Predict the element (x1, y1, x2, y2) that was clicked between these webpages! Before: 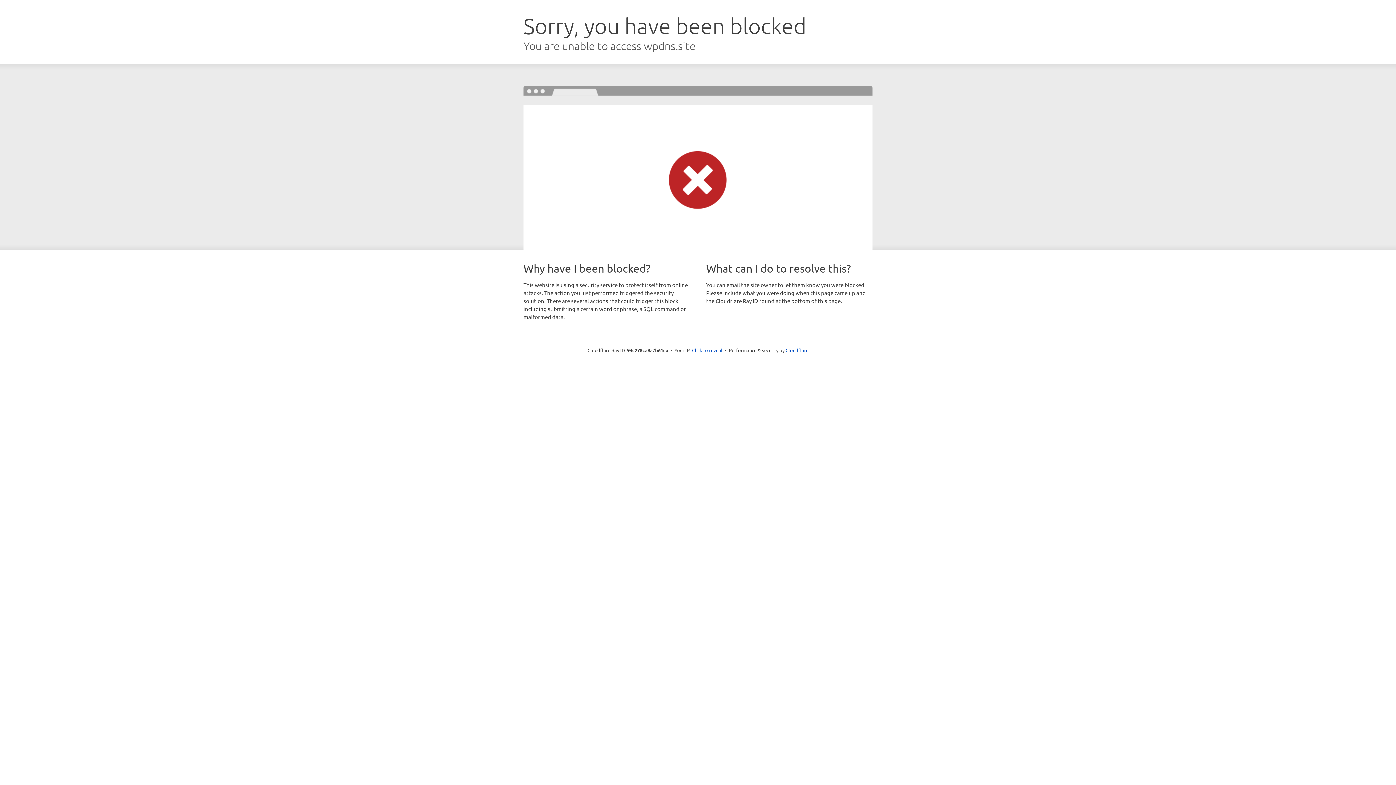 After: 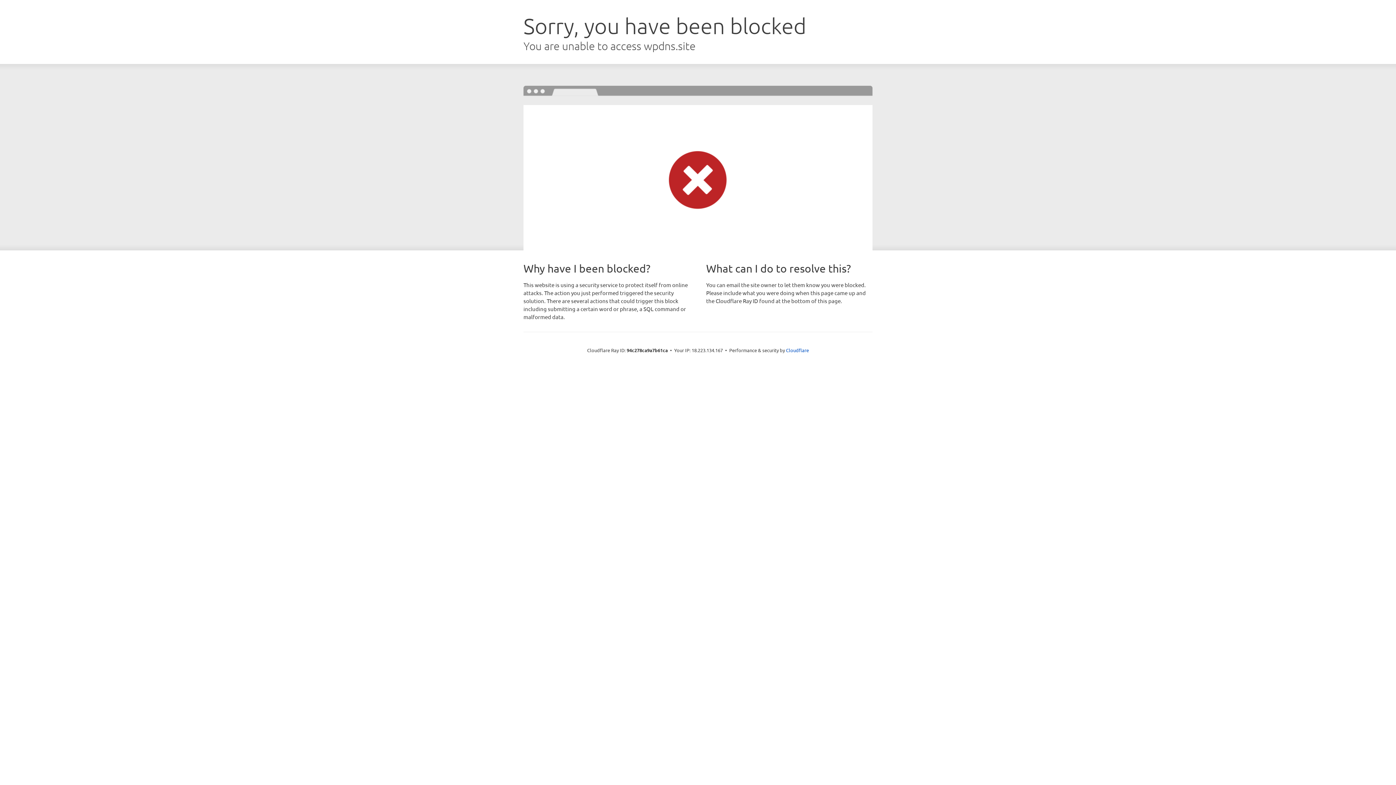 Action: bbox: (692, 346, 722, 353) label: Click to reveal